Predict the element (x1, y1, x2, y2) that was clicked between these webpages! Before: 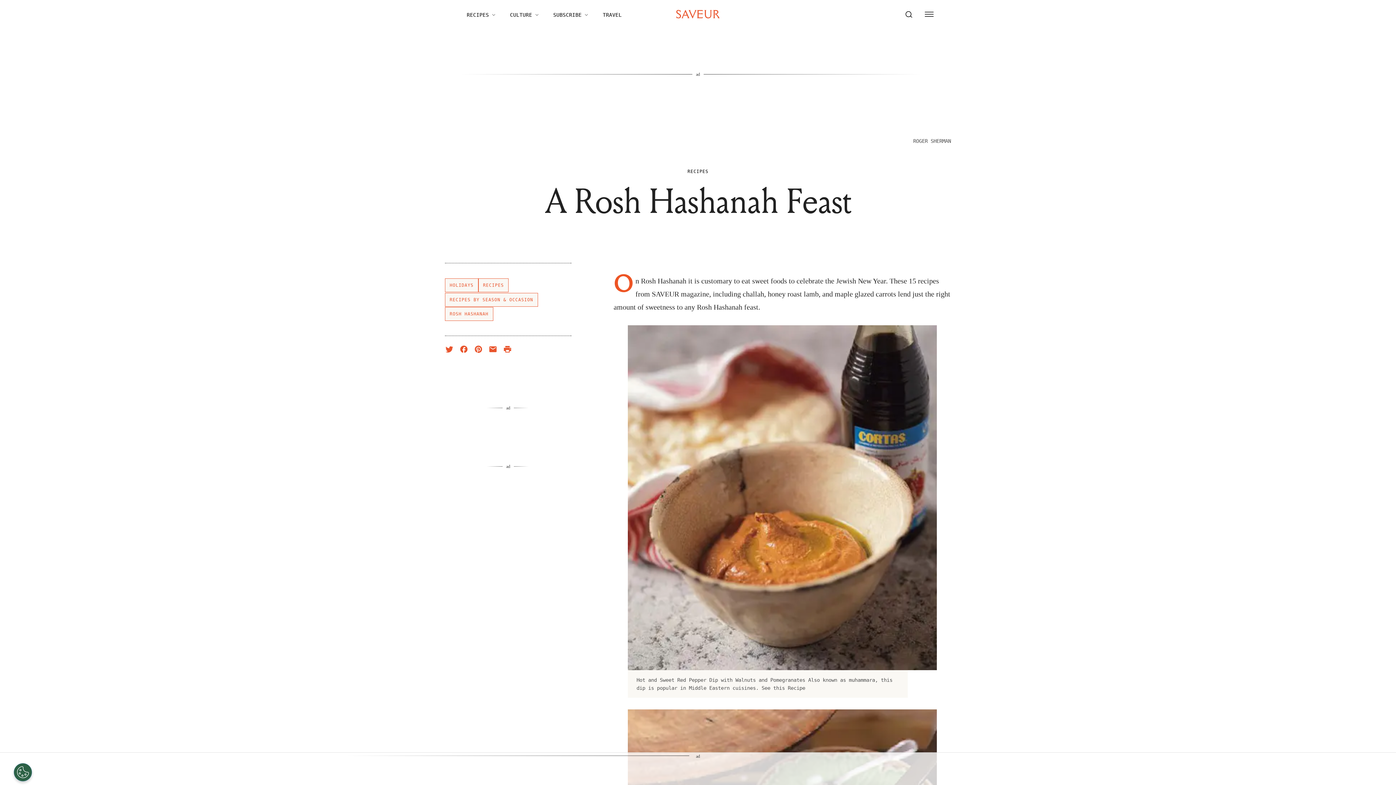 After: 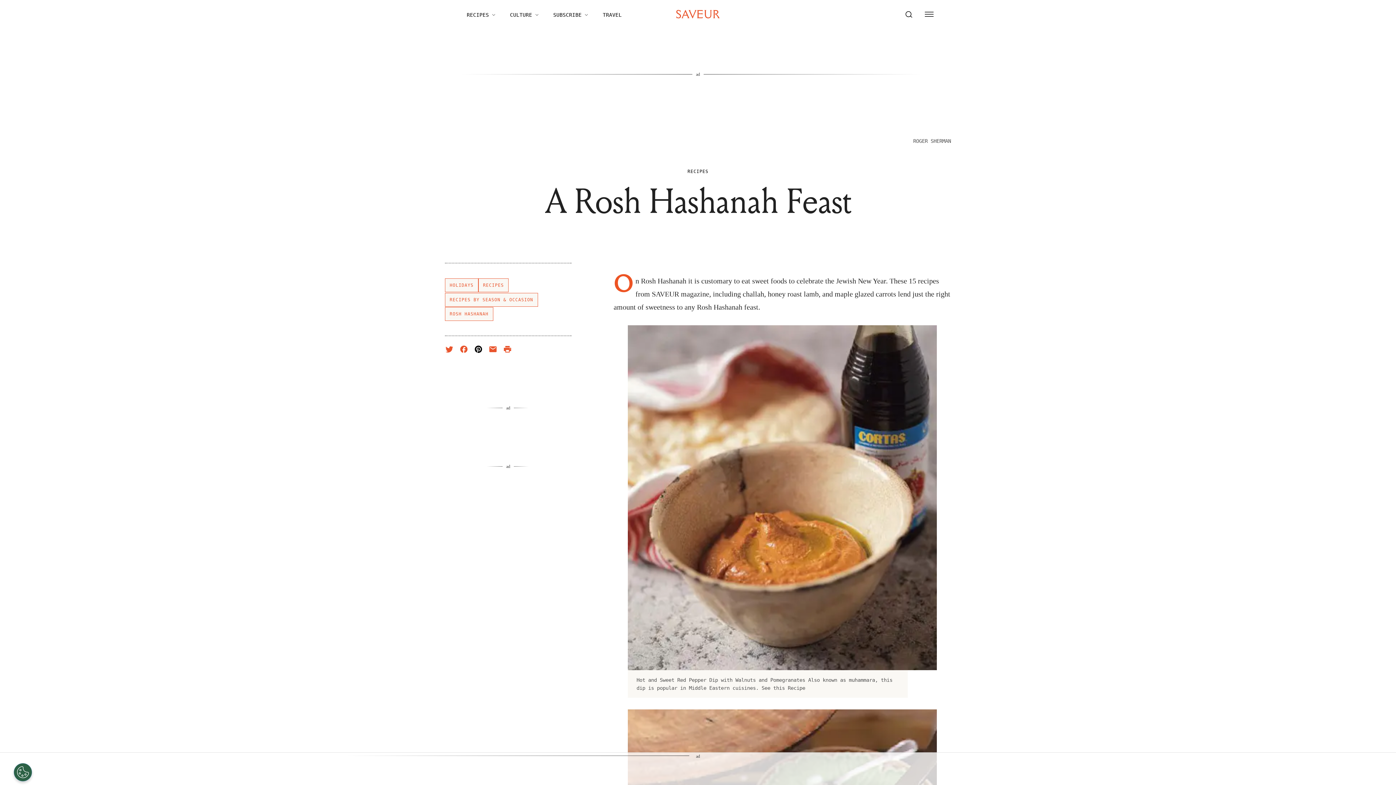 Action: bbox: (474, 345, 482, 353) label: Share on Pinterest